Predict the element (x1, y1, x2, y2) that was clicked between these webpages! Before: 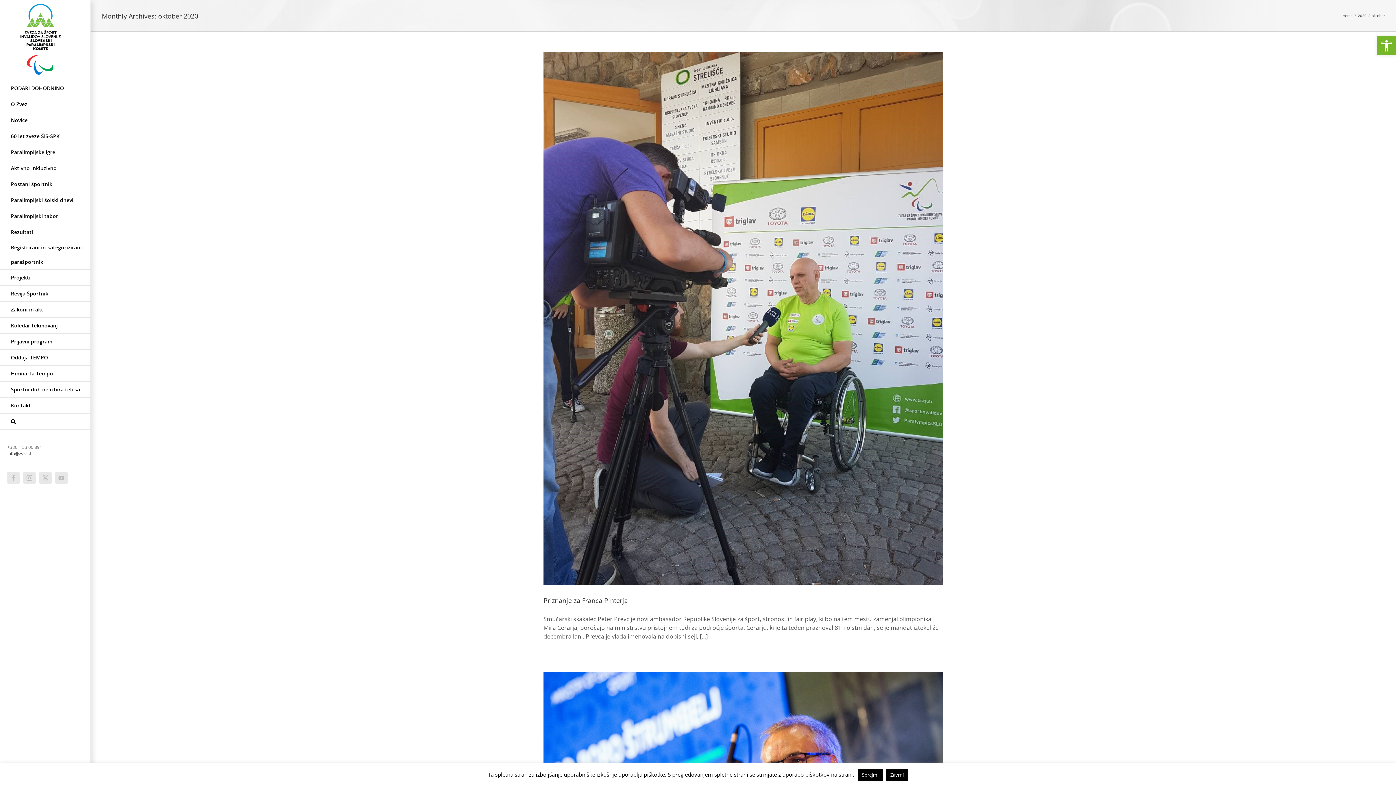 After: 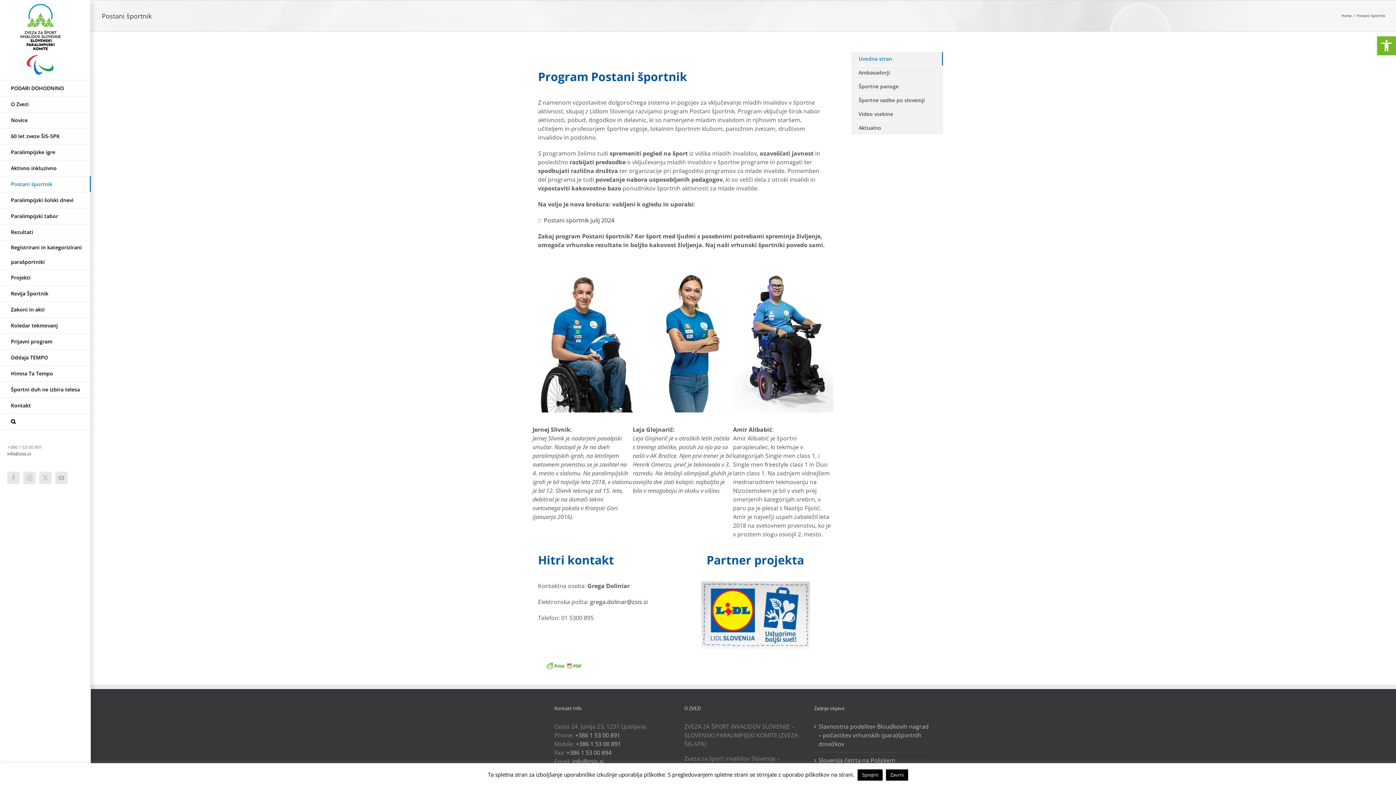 Action: label: Postani športnik bbox: (0, 176, 90, 192)